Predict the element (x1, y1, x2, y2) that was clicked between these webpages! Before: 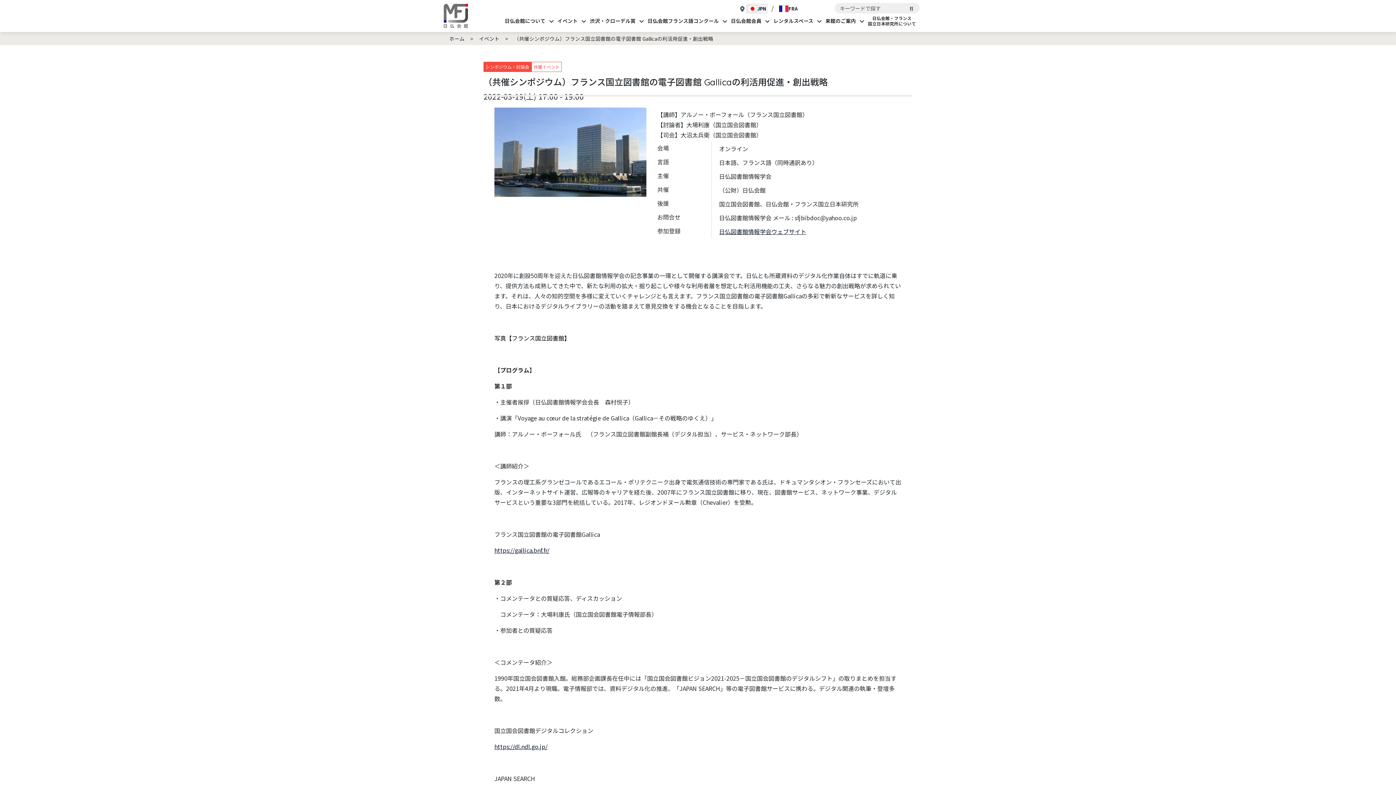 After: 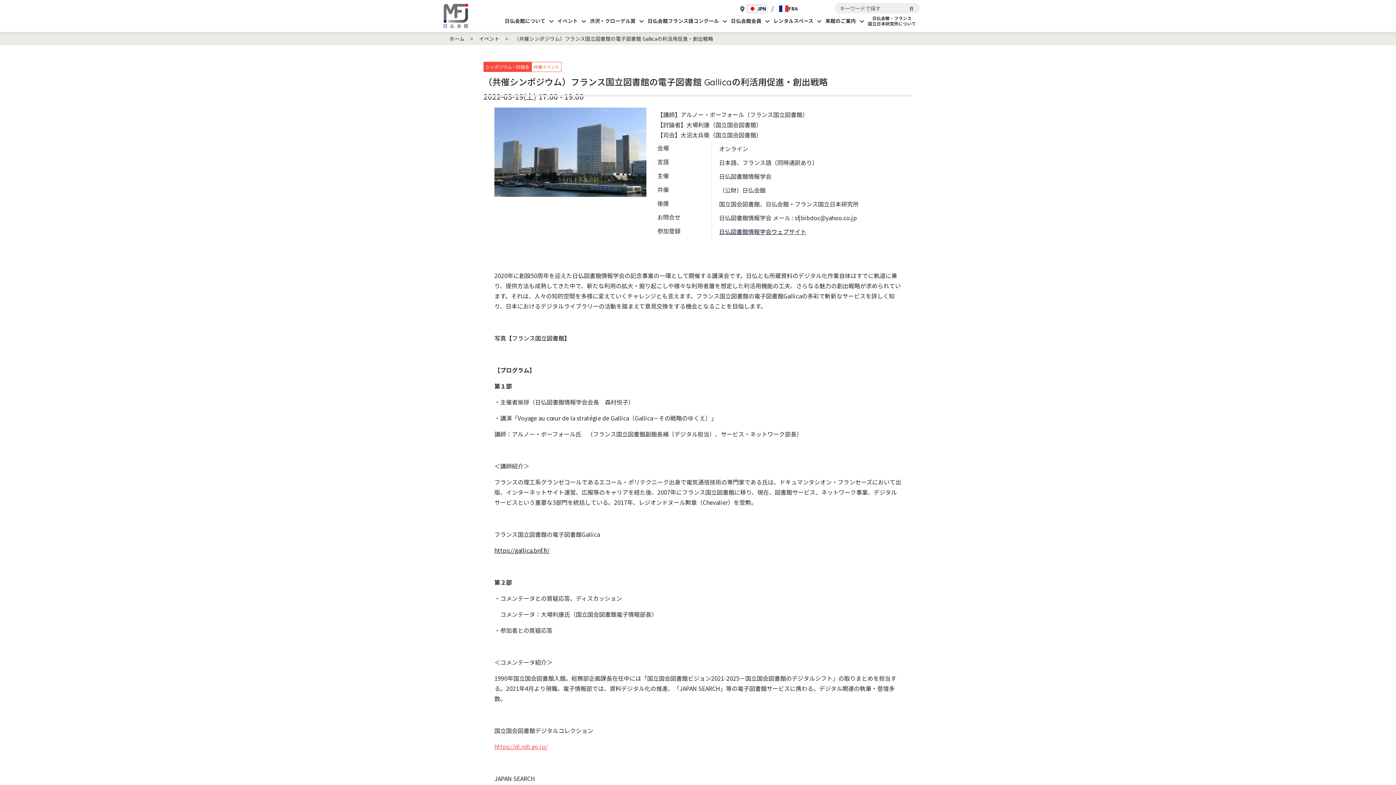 Action: label: https://dl.ndl.go.jp/ bbox: (494, 742, 547, 751)